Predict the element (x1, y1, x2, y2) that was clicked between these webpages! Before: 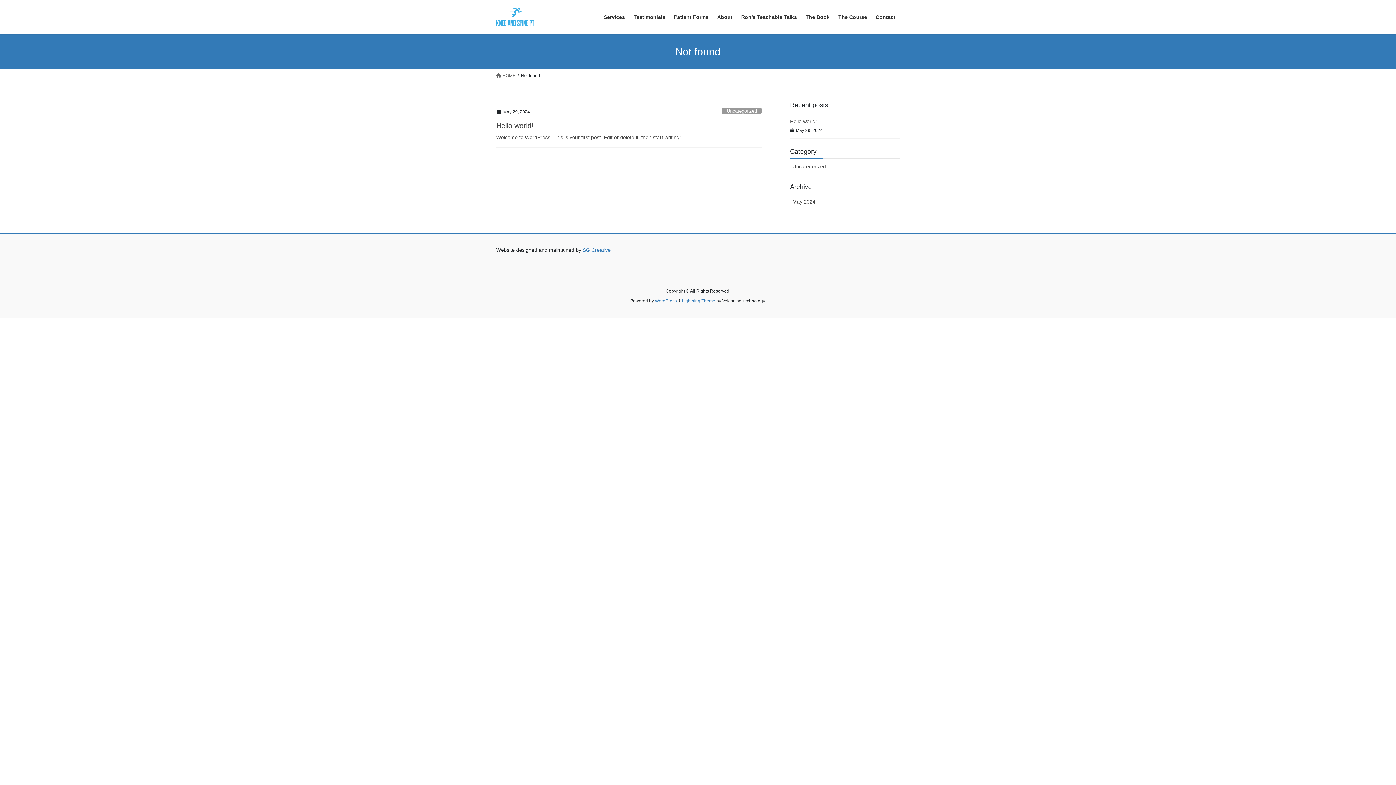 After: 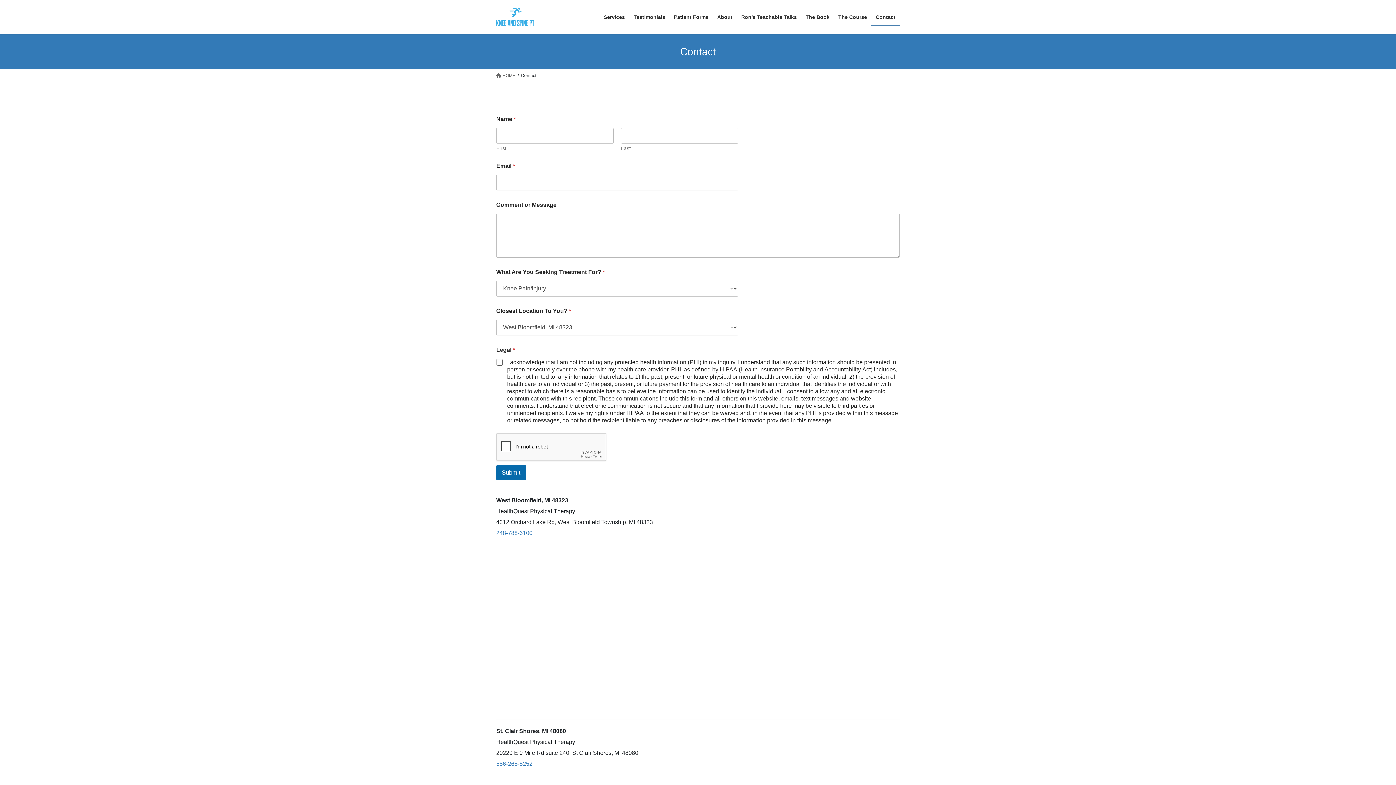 Action: bbox: (871, 8, 900, 25) label: Contact